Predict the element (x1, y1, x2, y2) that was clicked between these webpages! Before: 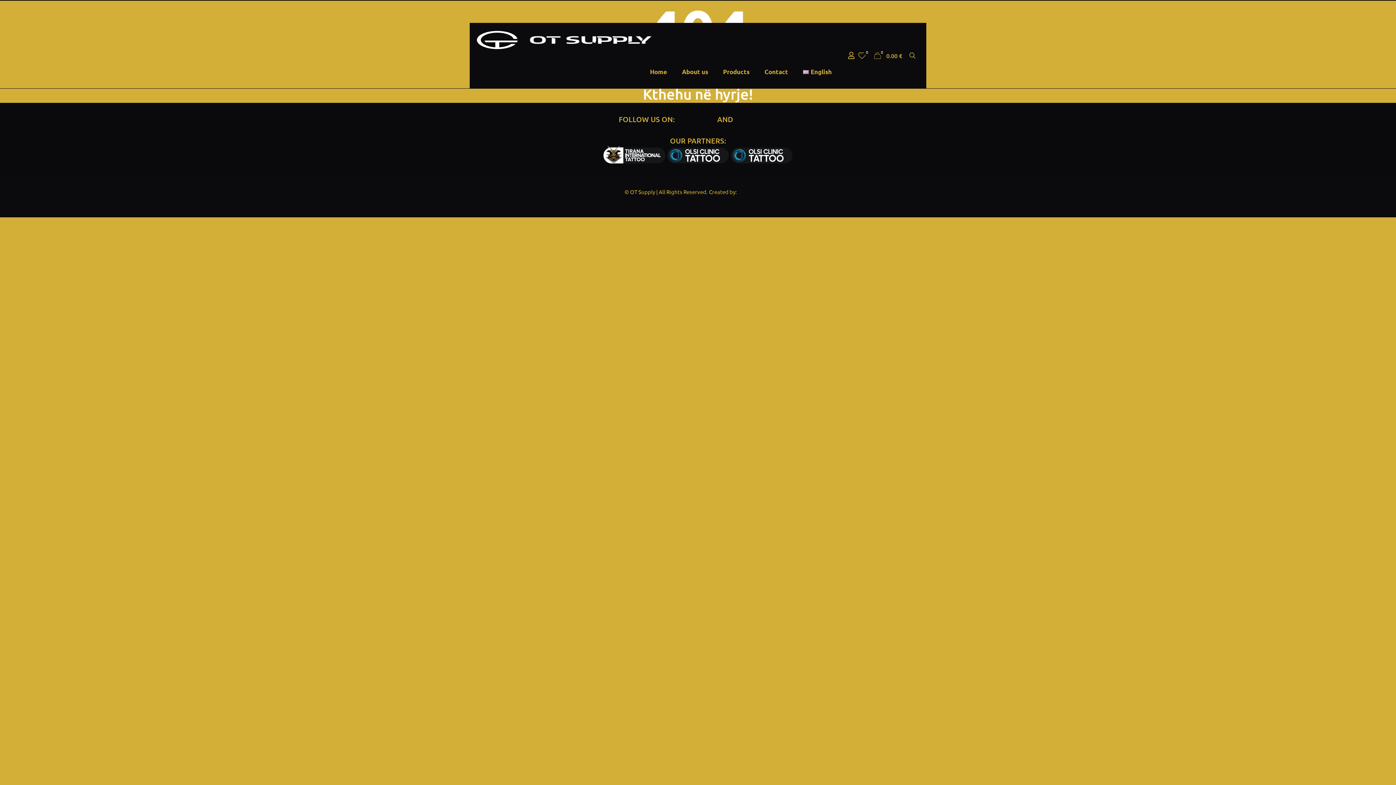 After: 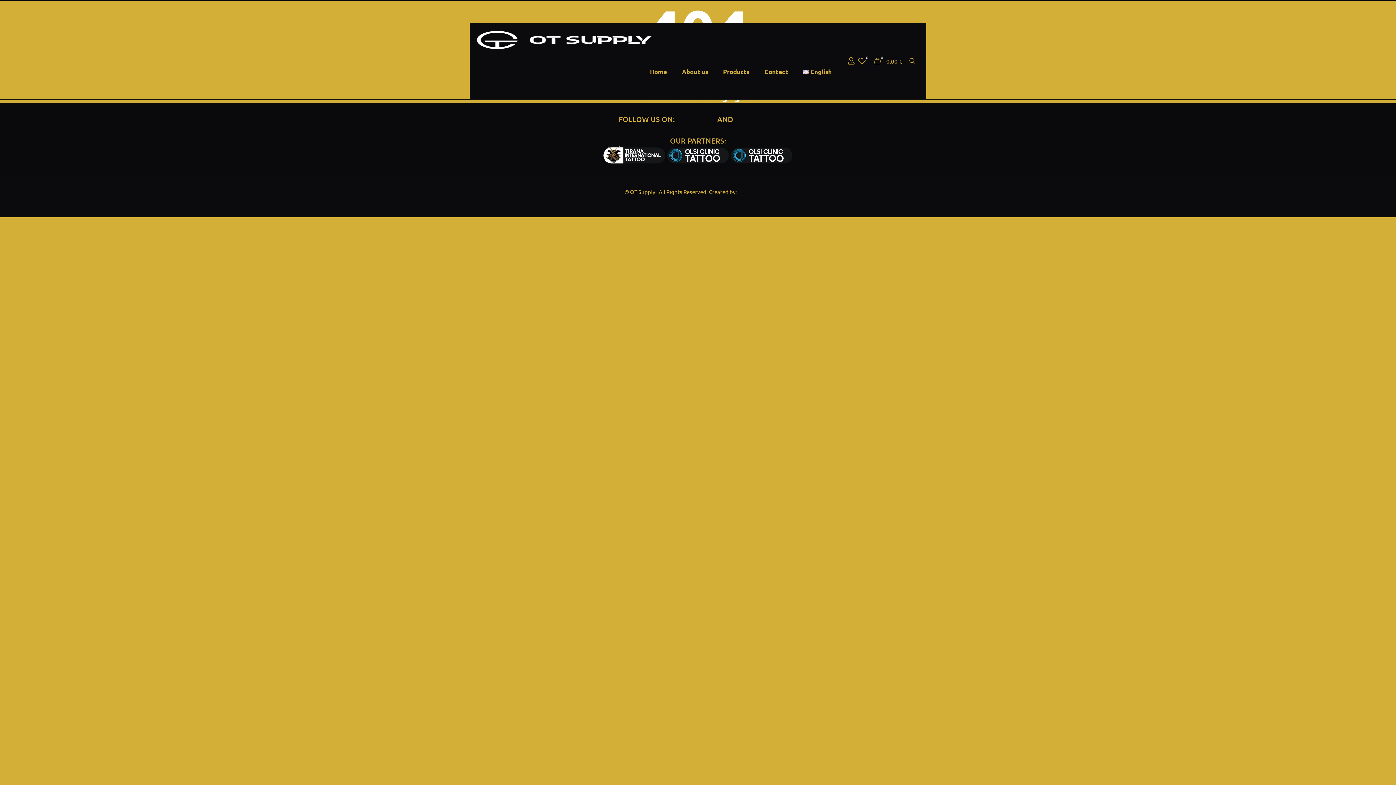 Action: label: English bbox: (795, 55, 839, 88)